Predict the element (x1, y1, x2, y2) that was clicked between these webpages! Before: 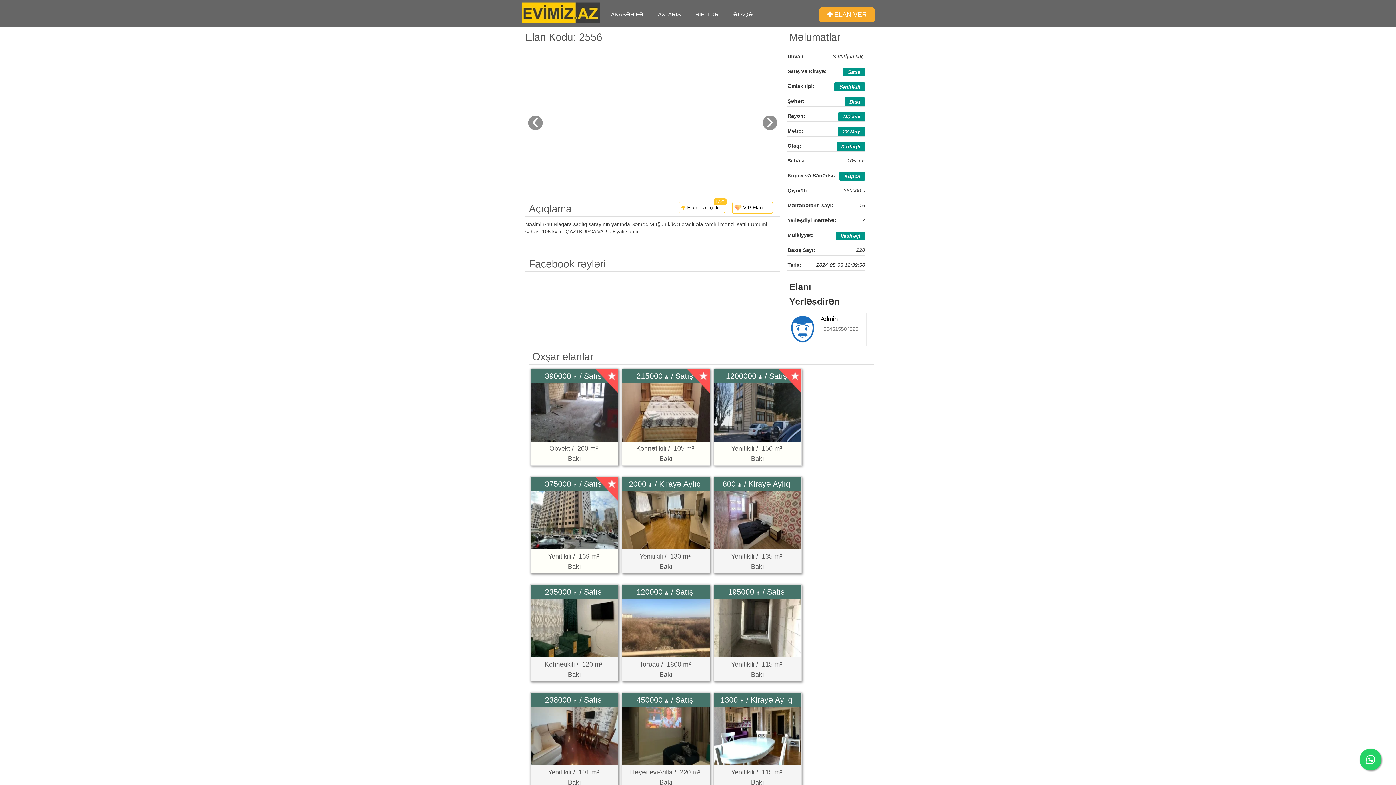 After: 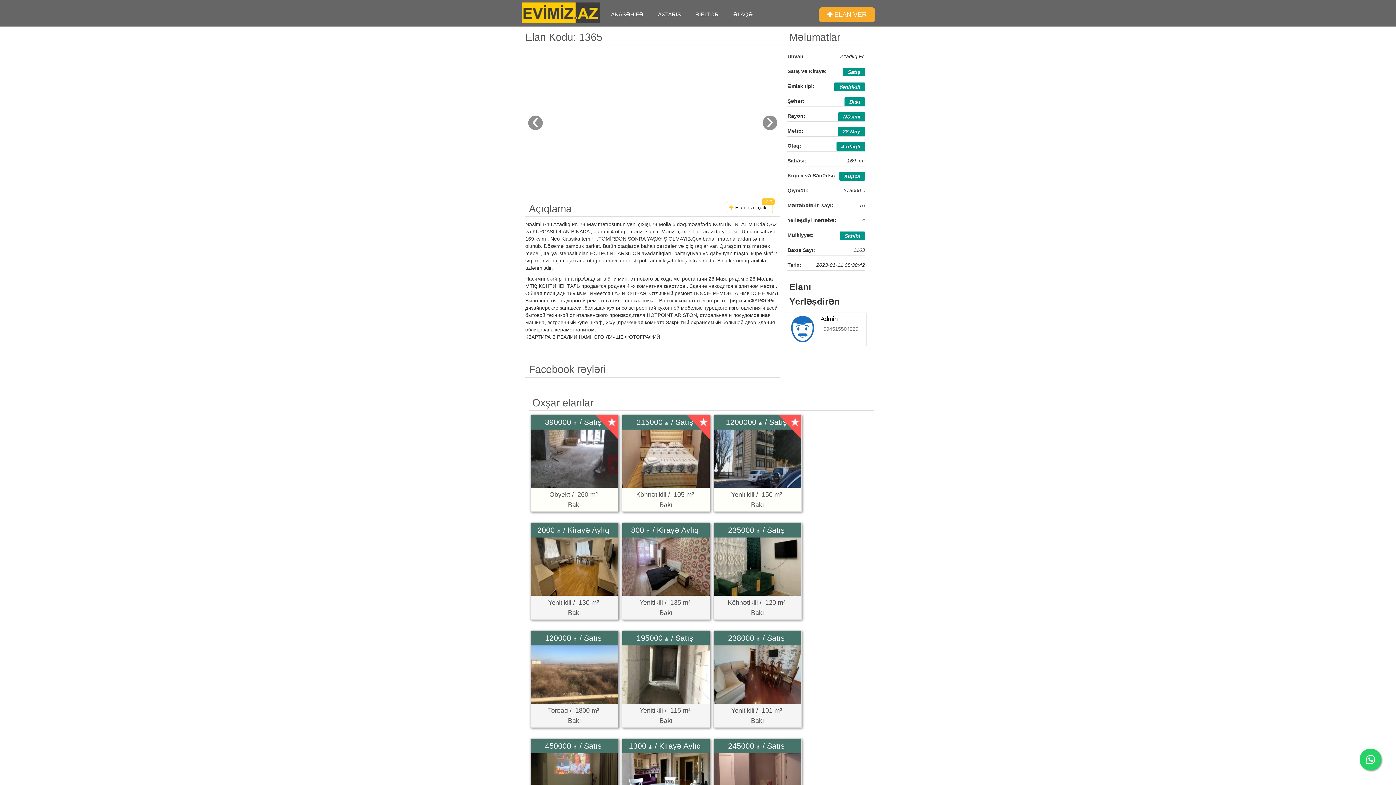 Action: bbox: (530, 477, 618, 549)